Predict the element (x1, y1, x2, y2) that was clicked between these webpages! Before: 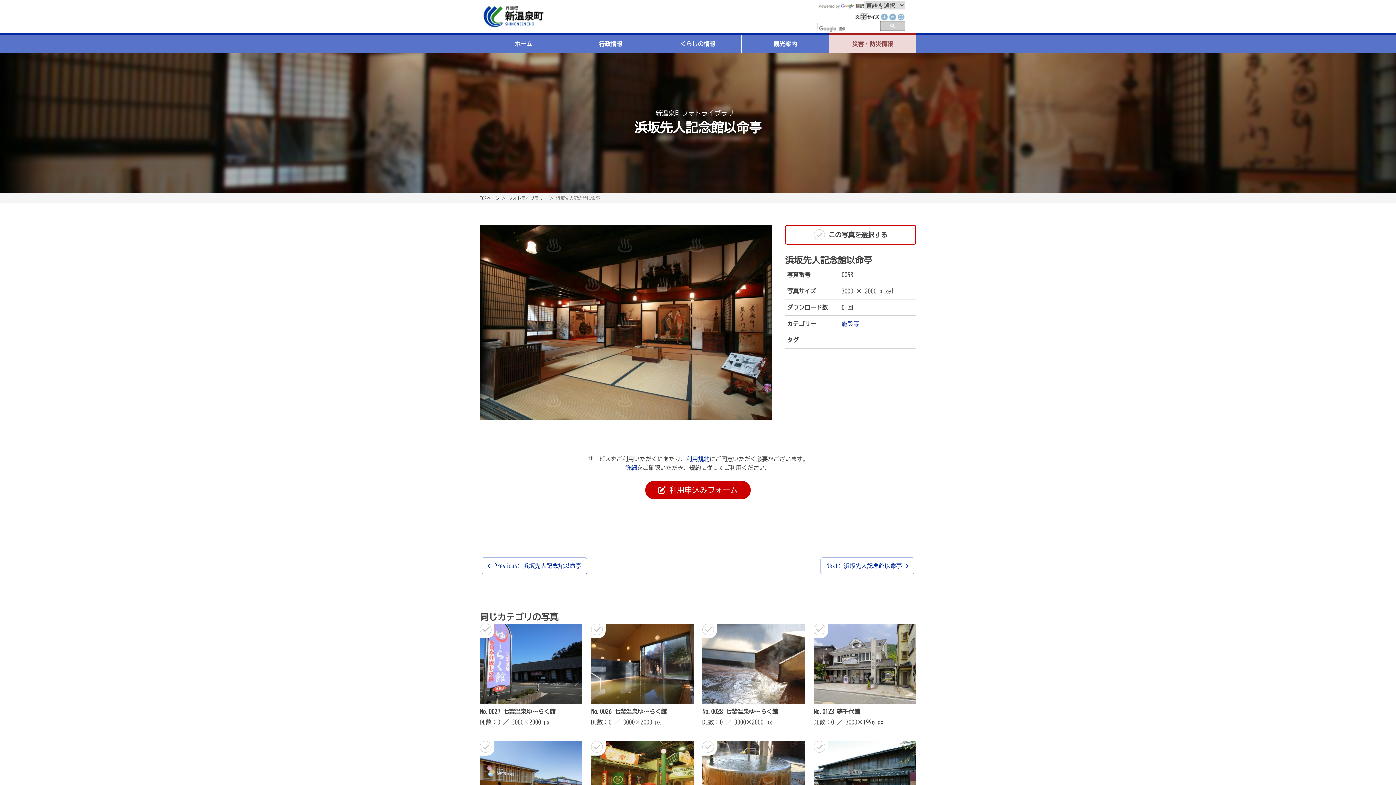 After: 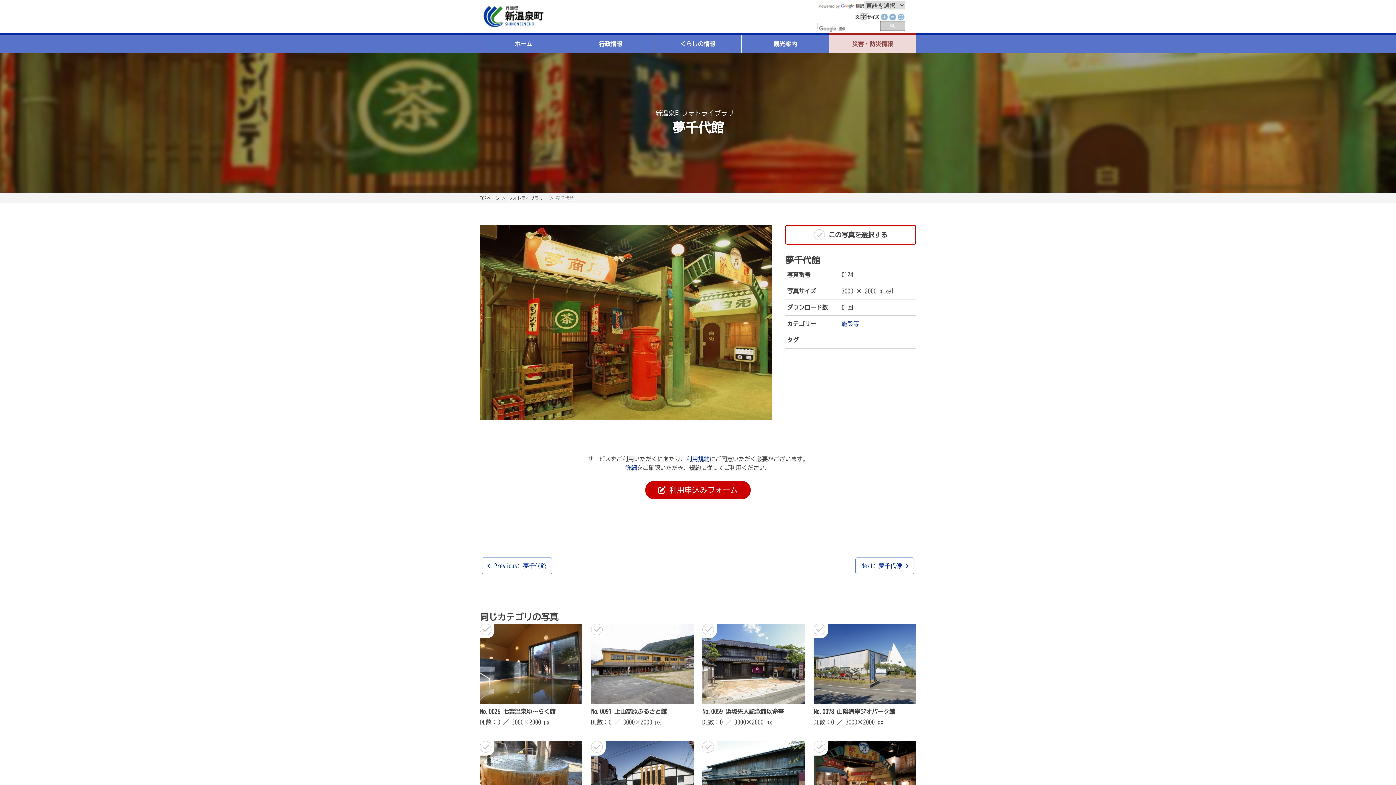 Action: bbox: (591, 741, 693, 821)